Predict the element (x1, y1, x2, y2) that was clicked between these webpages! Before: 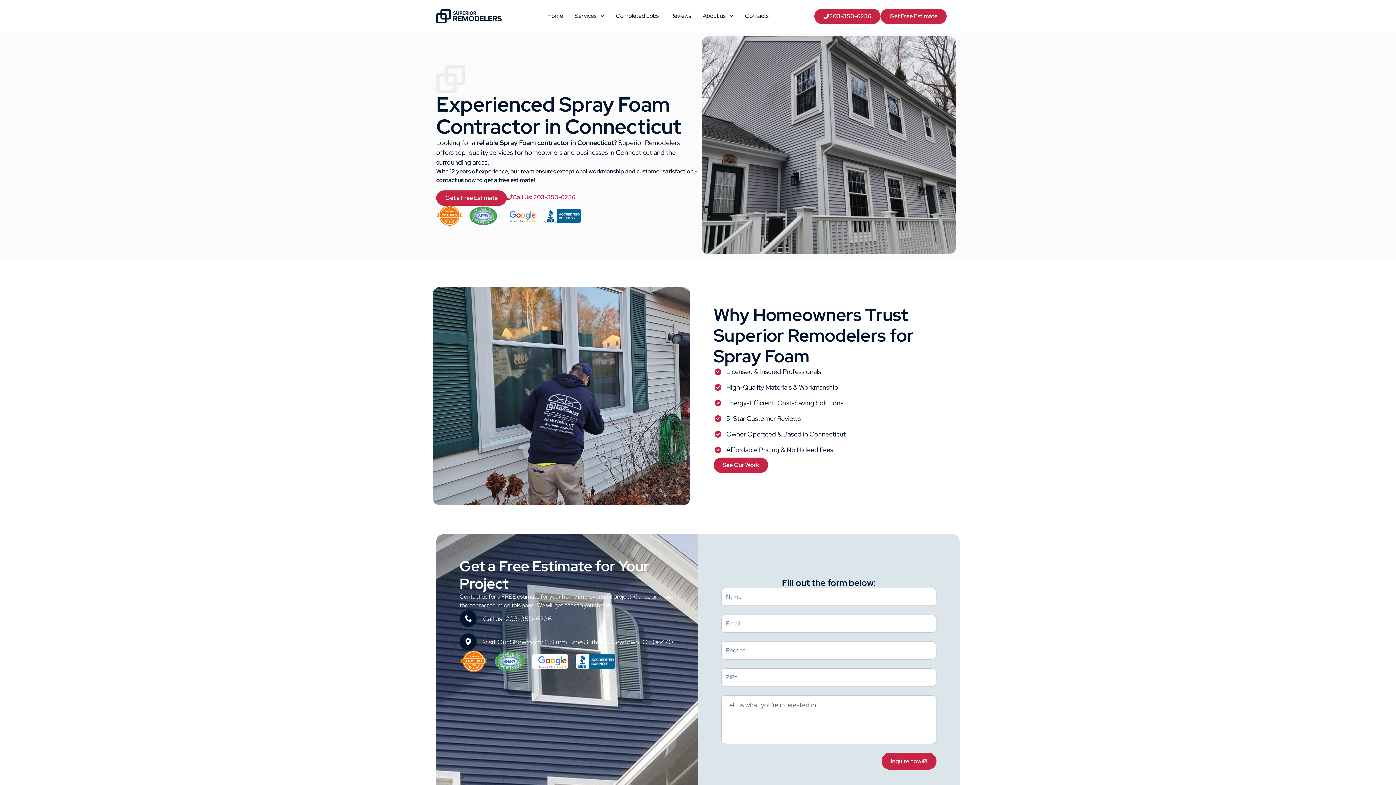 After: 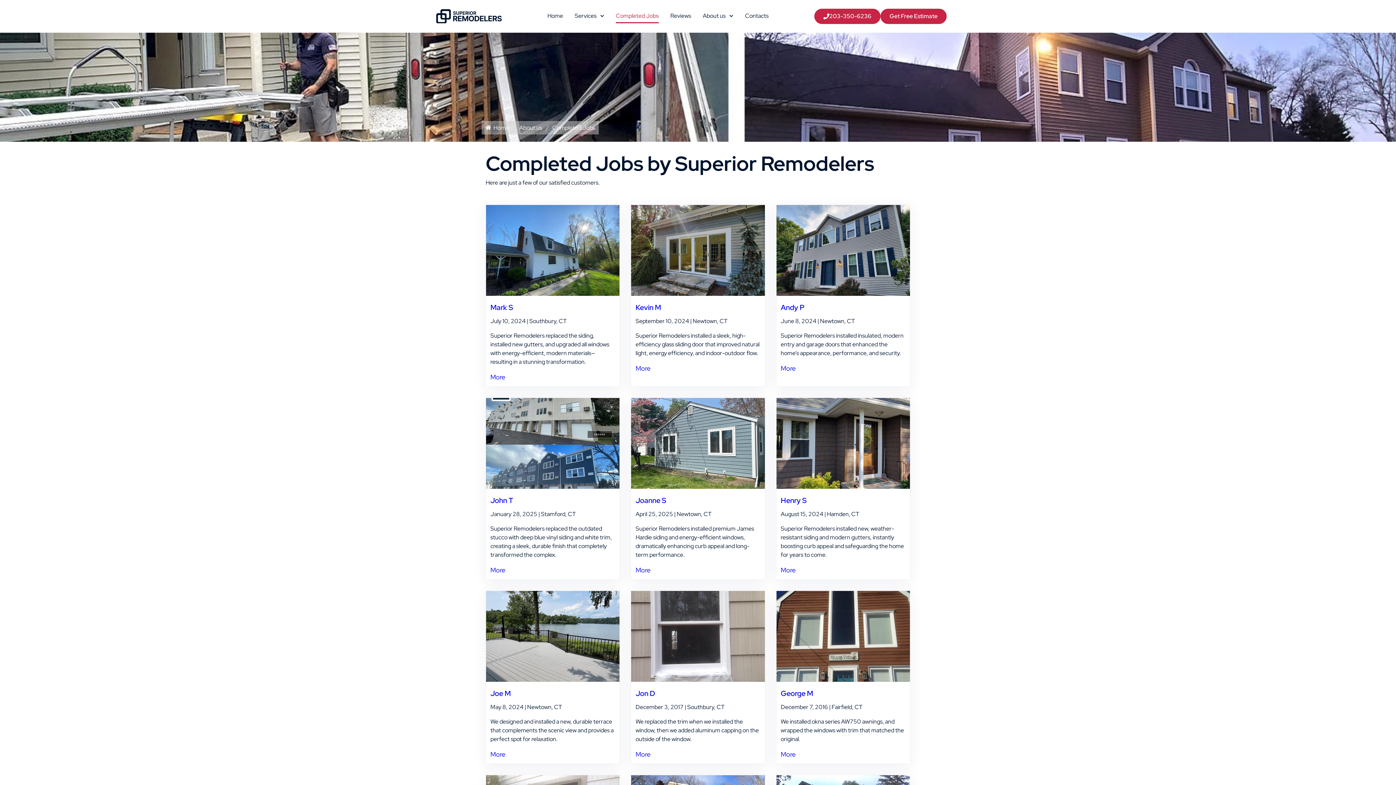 Action: bbox: (616, 8, 658, 23) label: Completed Jobs